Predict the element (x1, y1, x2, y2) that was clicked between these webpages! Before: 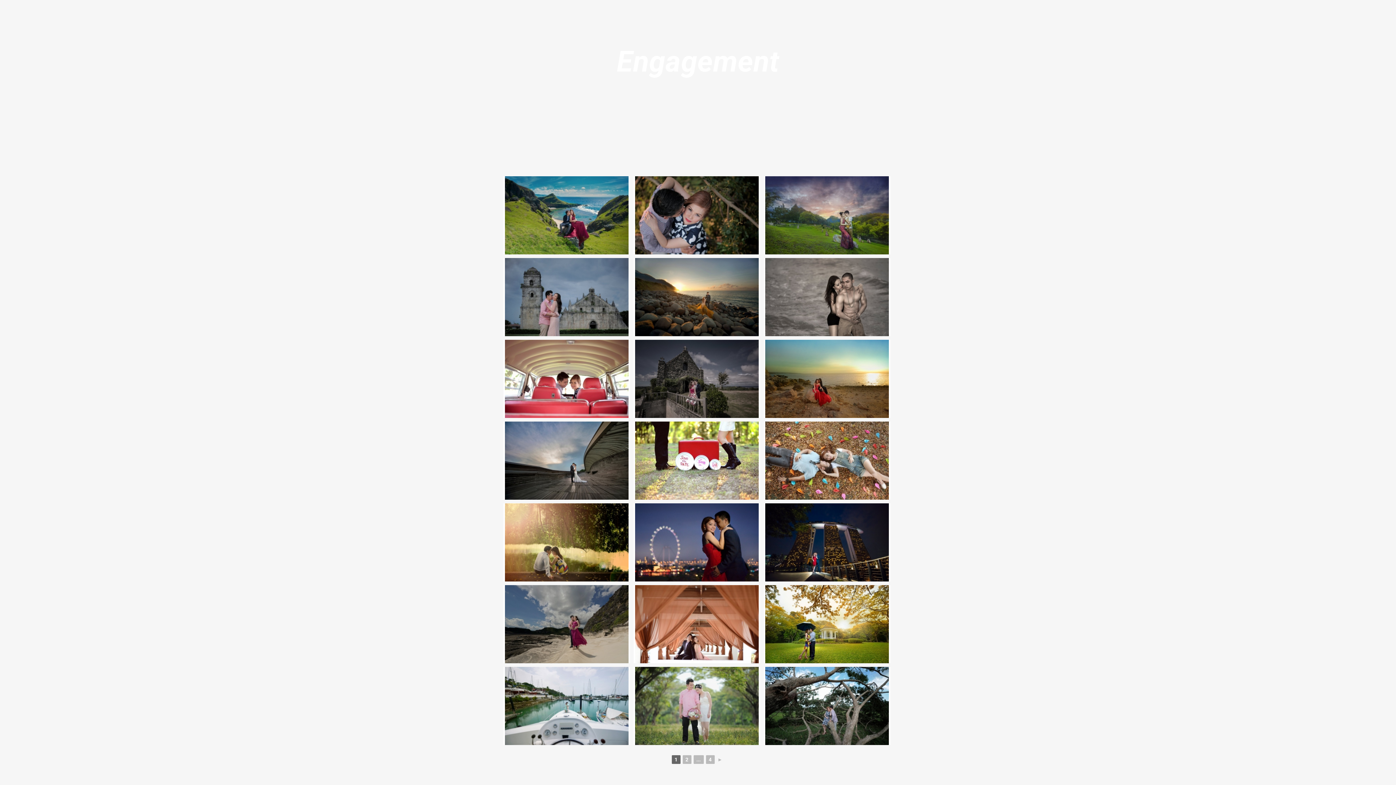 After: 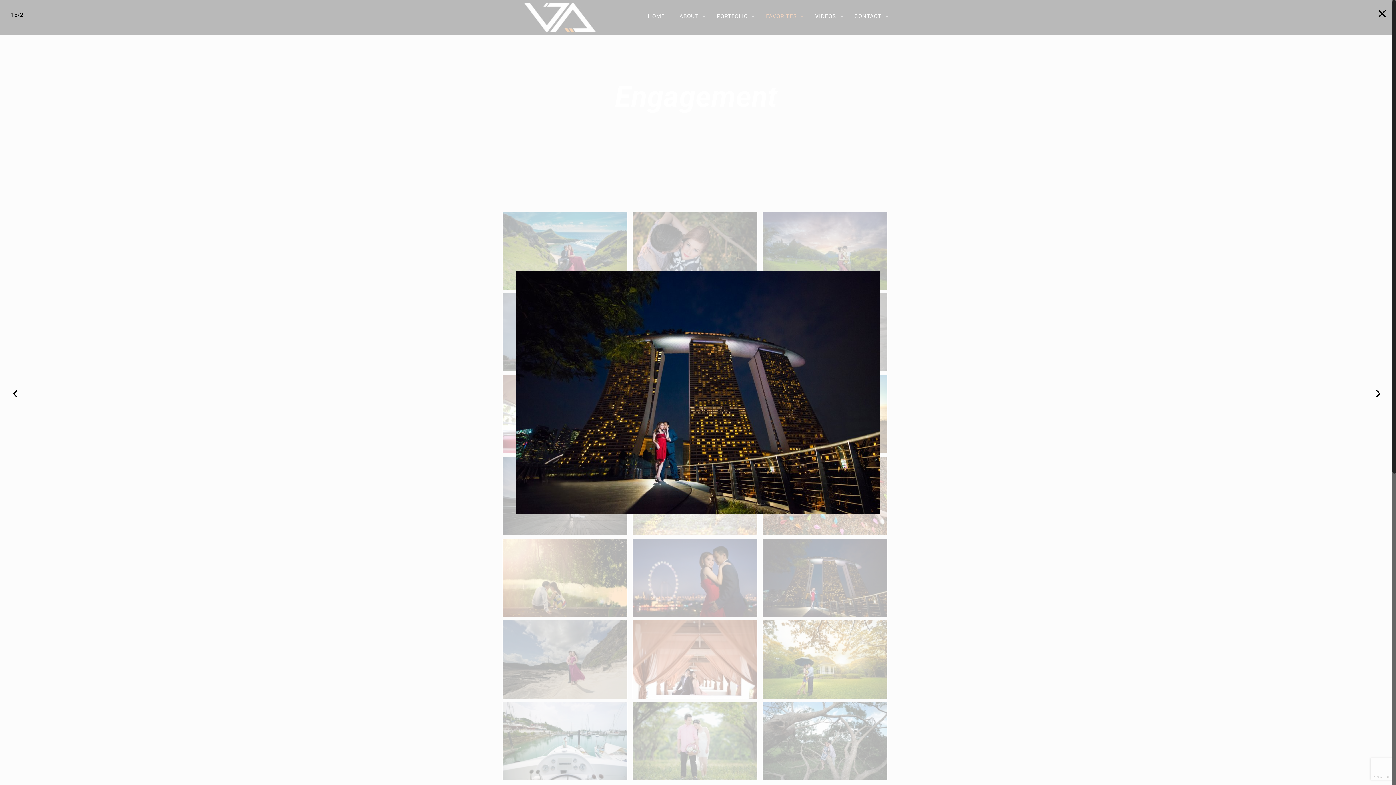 Action: bbox: (765, 503, 889, 581)